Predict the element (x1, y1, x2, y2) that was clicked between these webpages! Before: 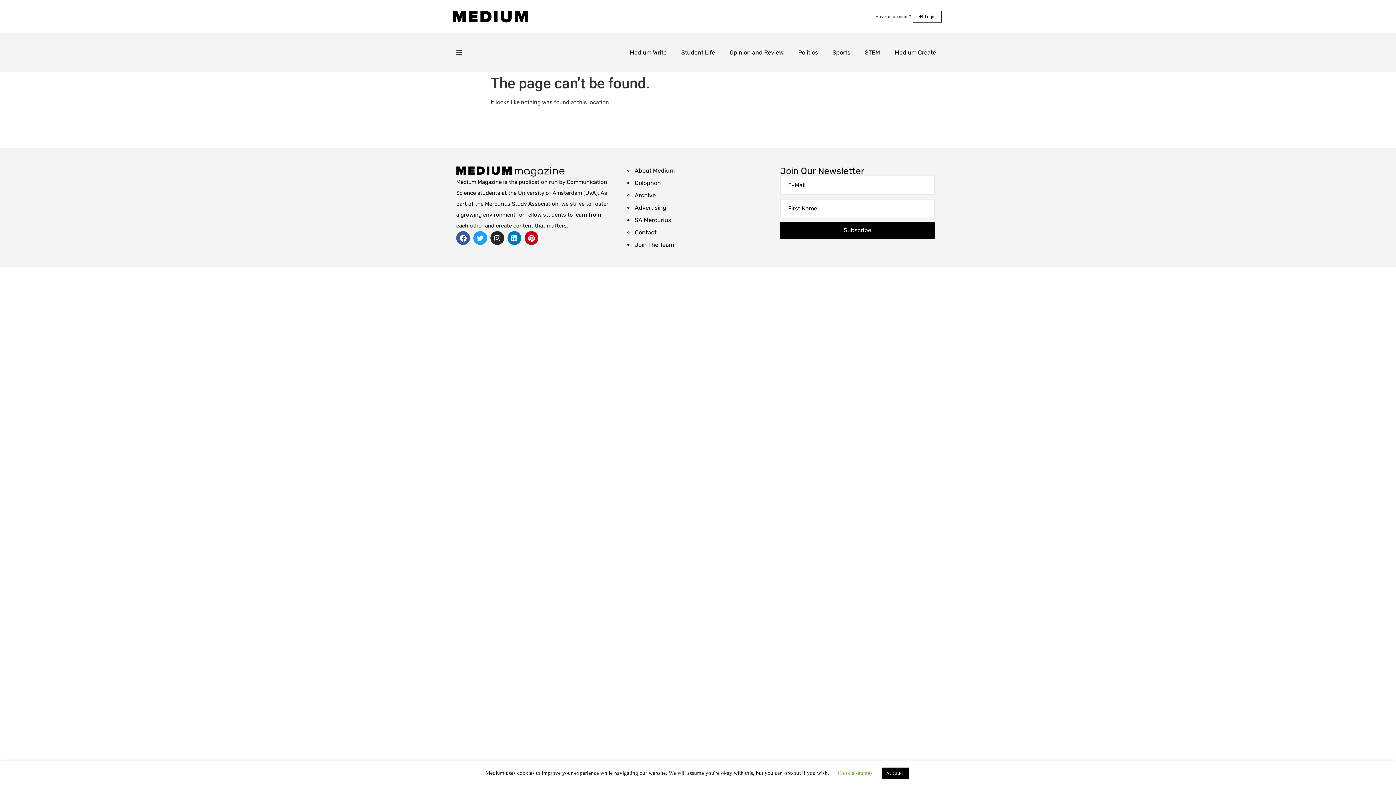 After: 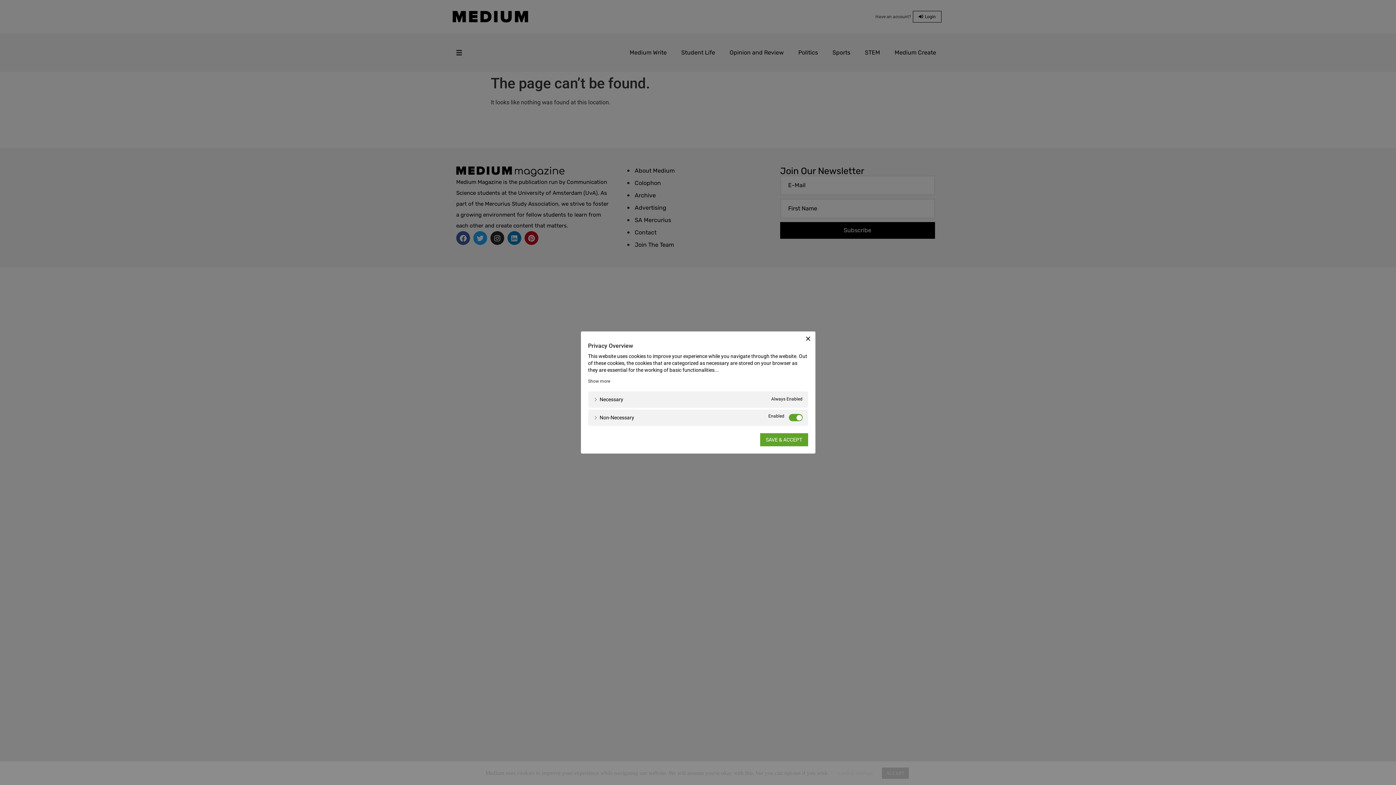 Action: bbox: (838, 770, 872, 776) label: Cookie settings